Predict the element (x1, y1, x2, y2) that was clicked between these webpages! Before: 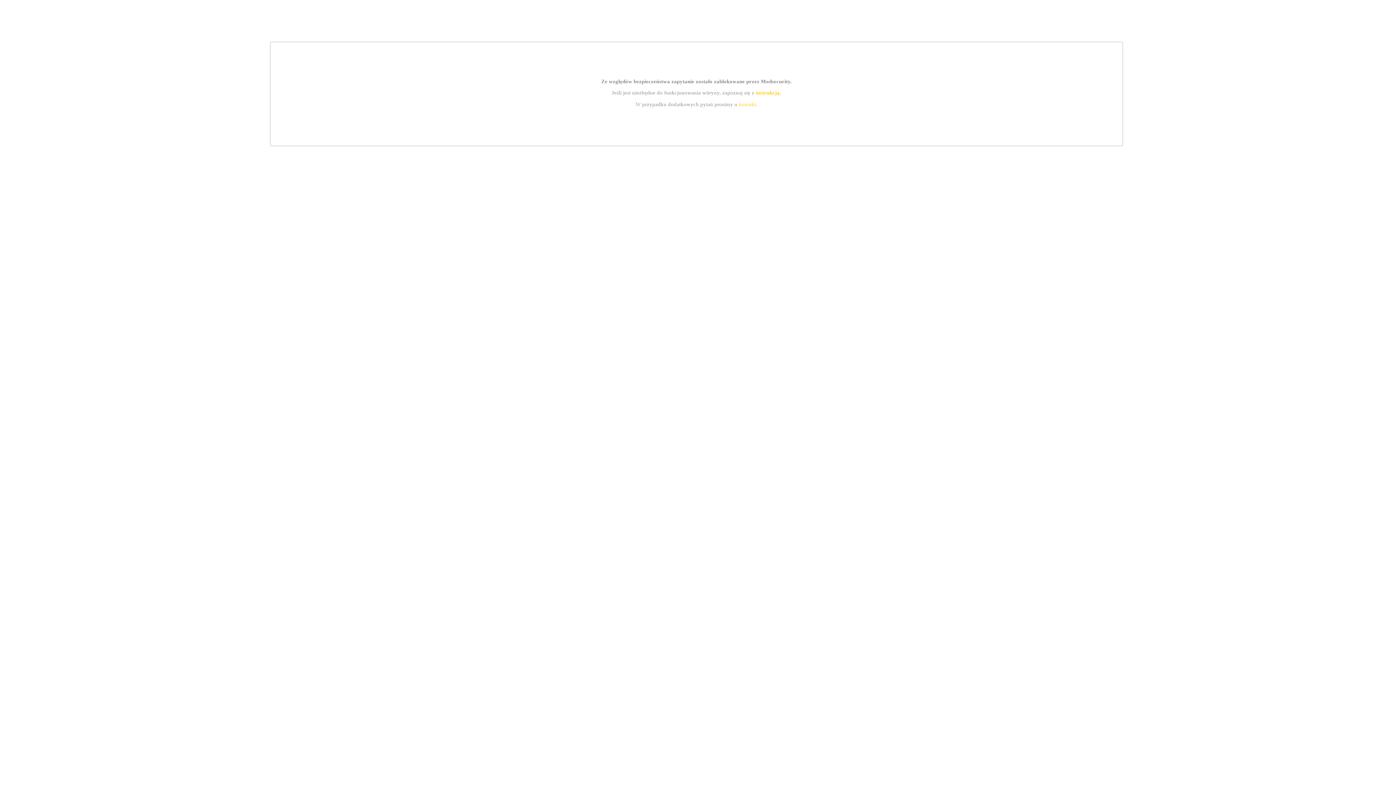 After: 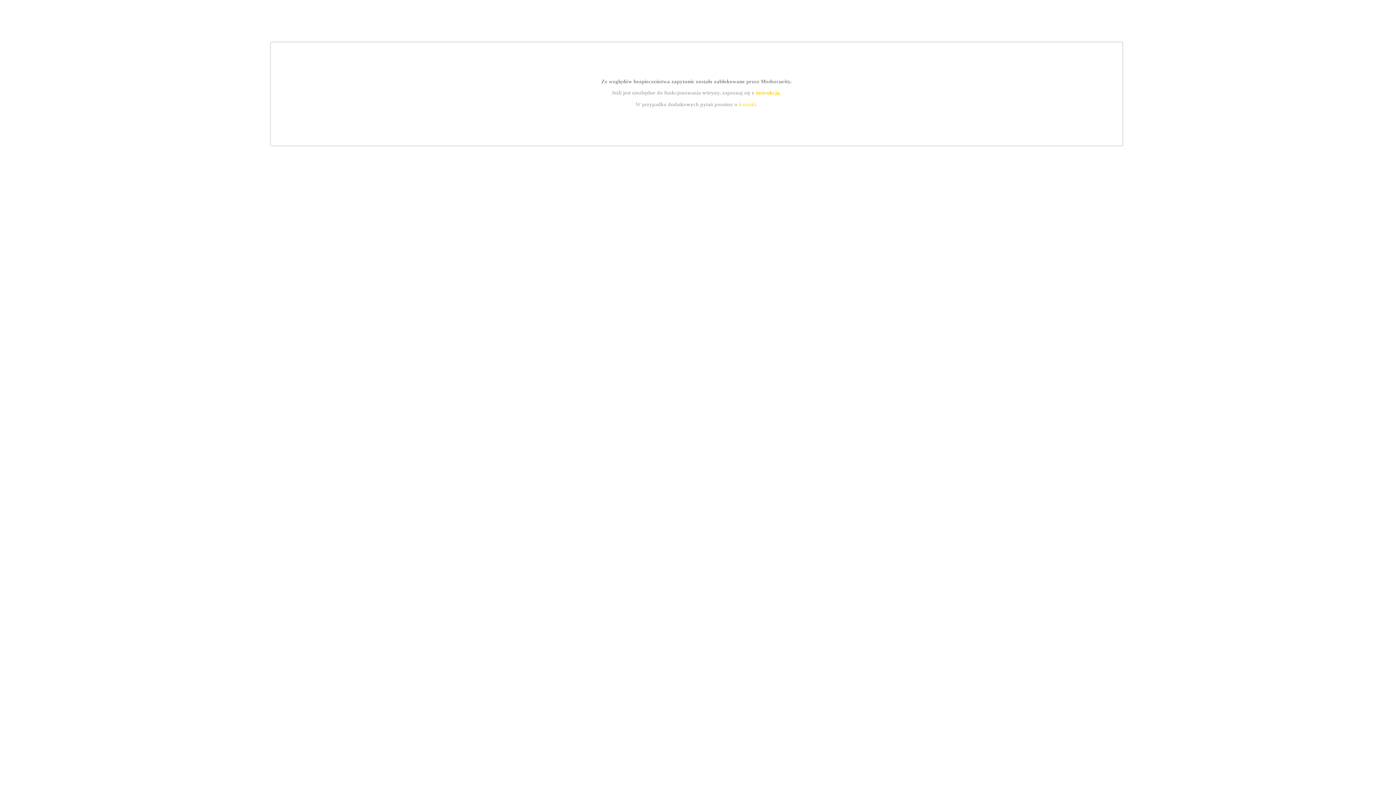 Action: label: kontakt bbox: (739, 101, 756, 107)